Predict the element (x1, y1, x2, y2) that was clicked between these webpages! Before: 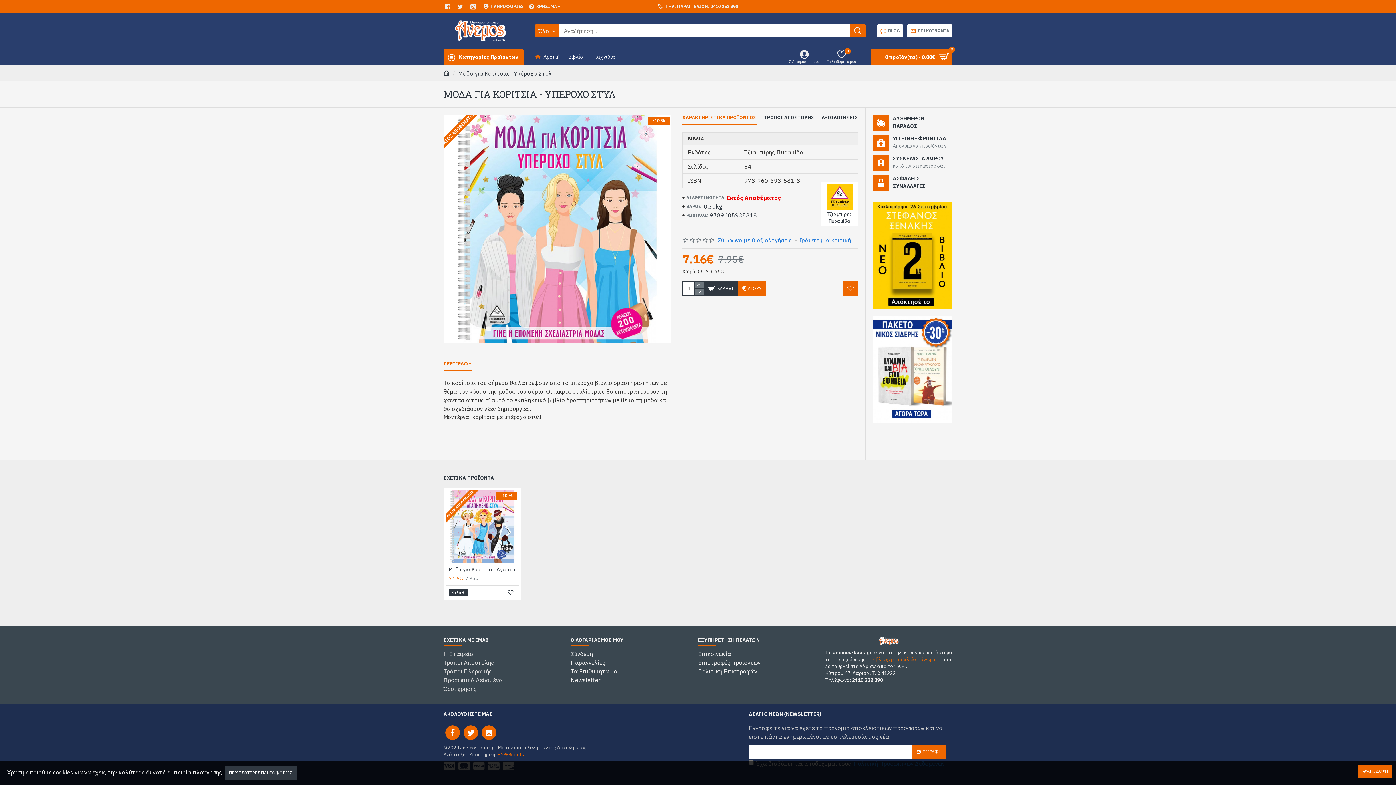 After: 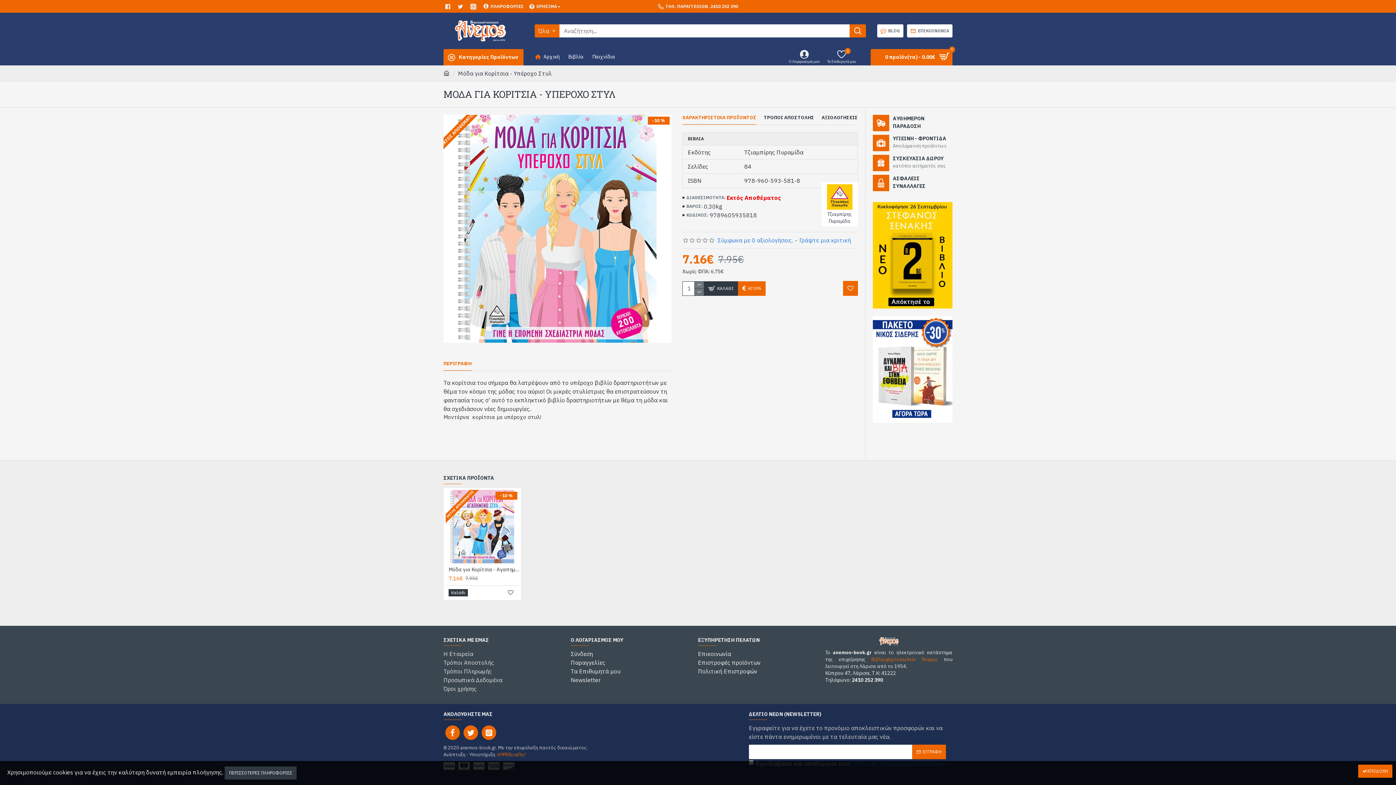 Action: bbox: (443, 751, 497, 758) label: Ανάπτυξη - Υποστήριξη  